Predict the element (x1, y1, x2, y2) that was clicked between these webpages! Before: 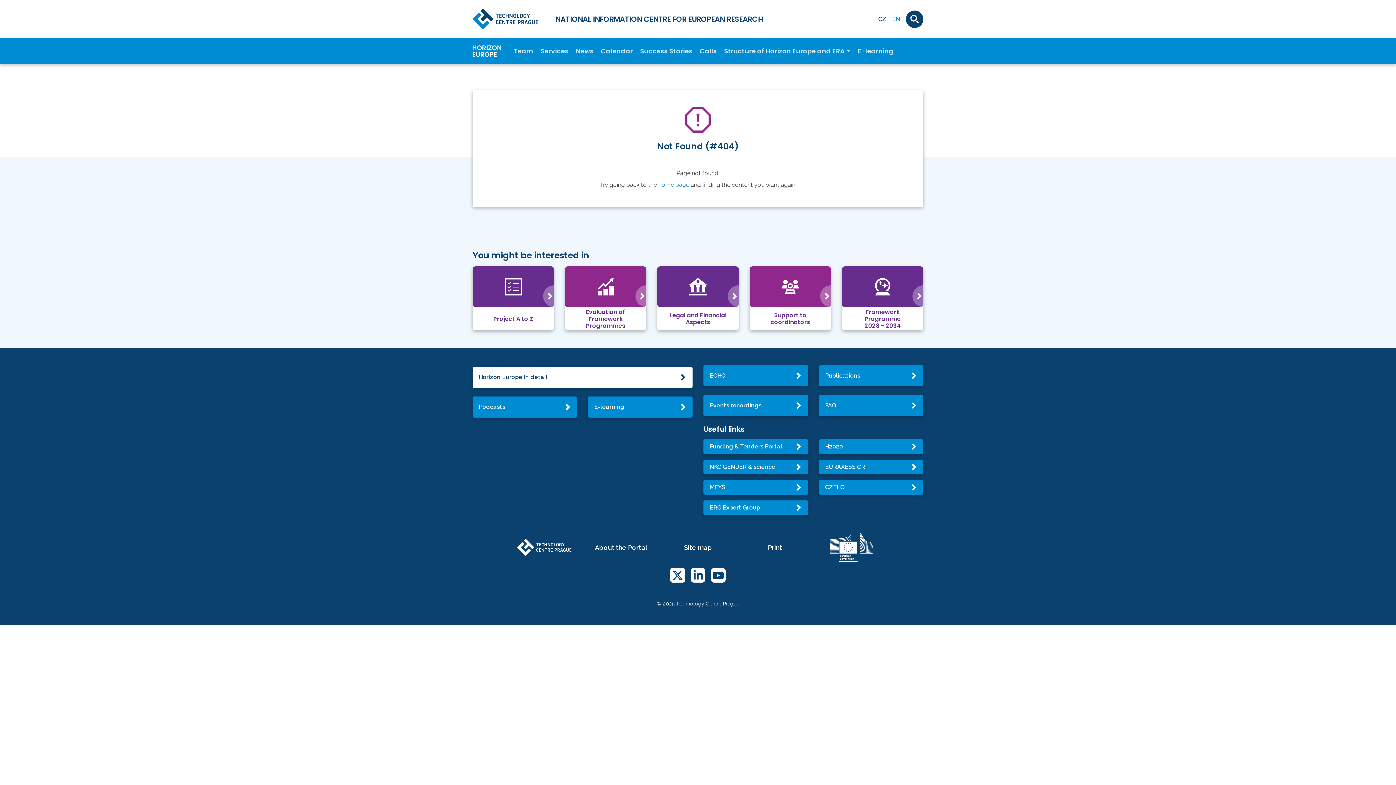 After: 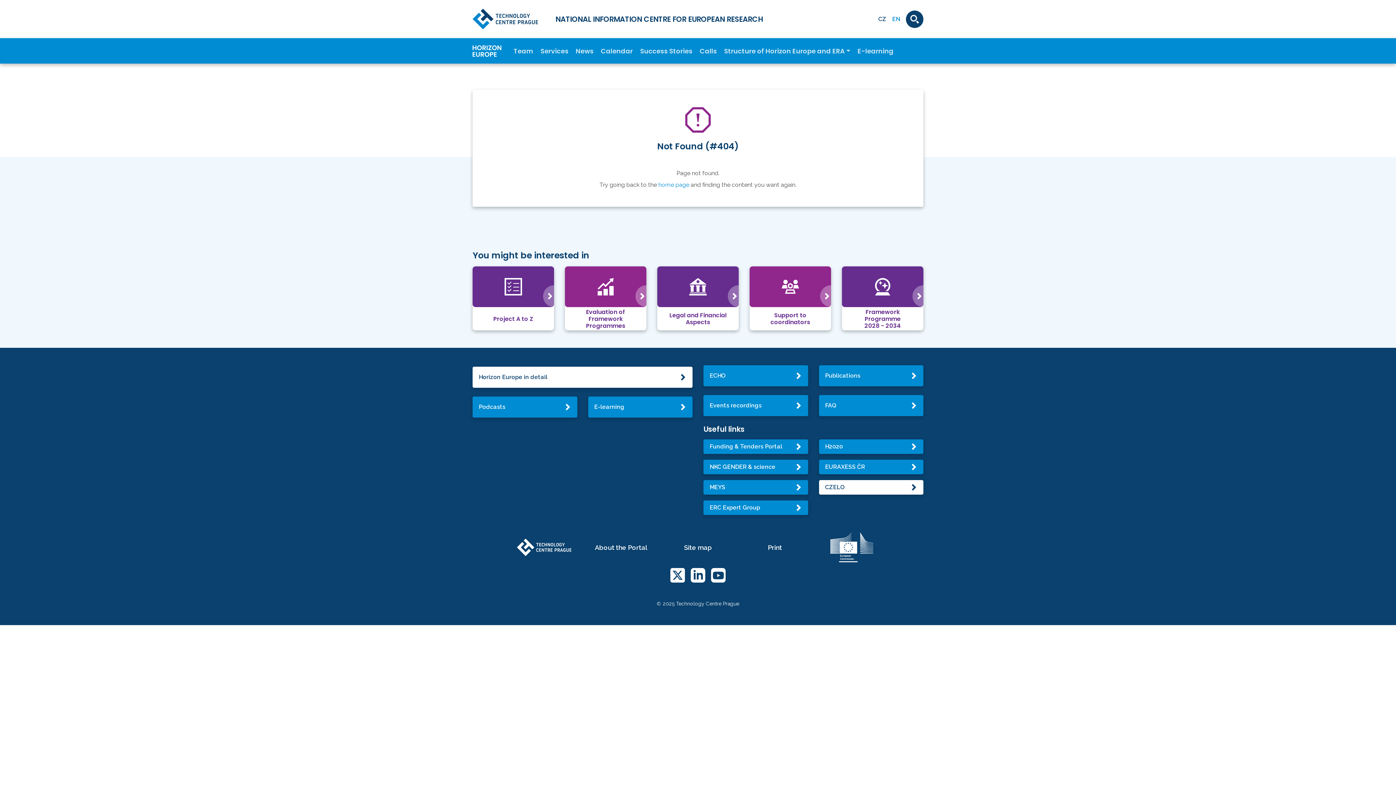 Action: label: CZELO bbox: (819, 480, 923, 495)